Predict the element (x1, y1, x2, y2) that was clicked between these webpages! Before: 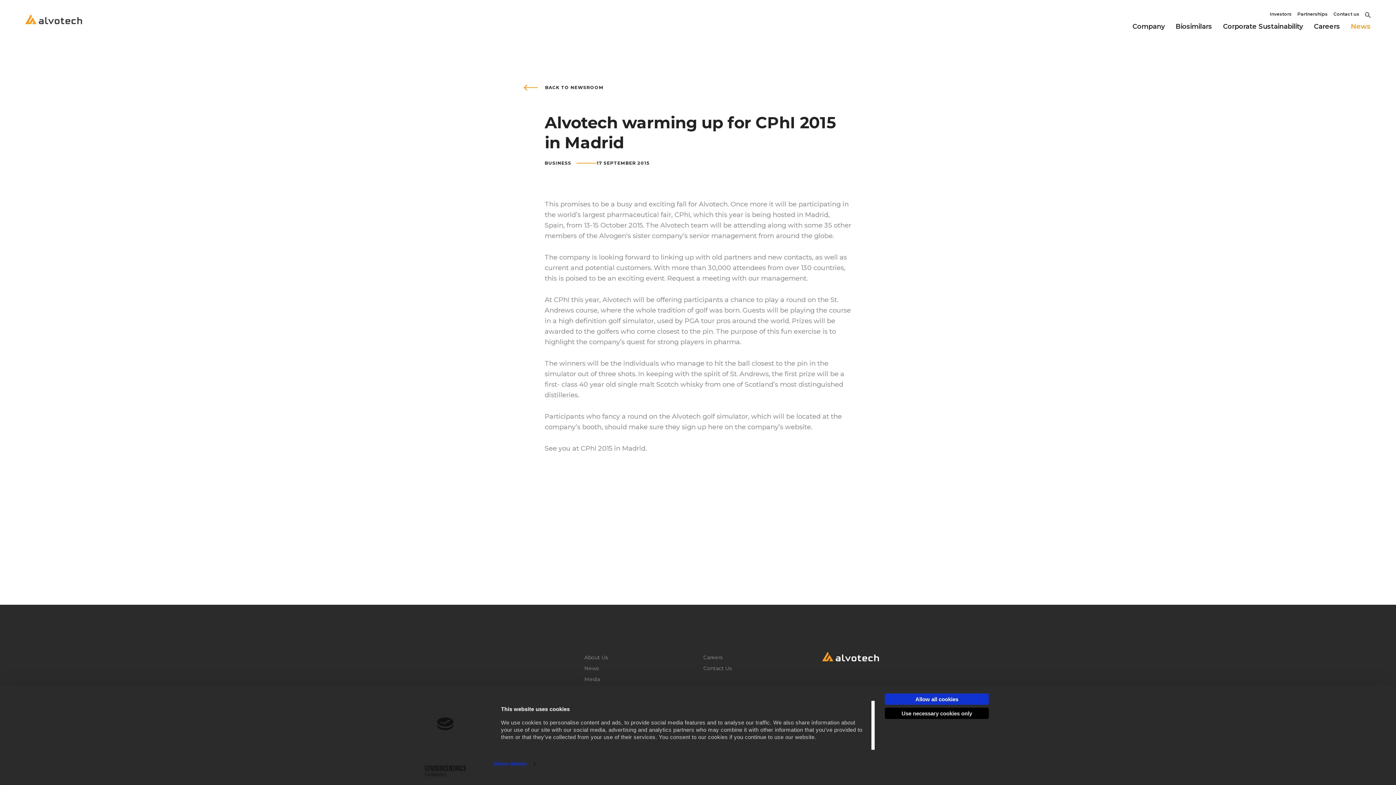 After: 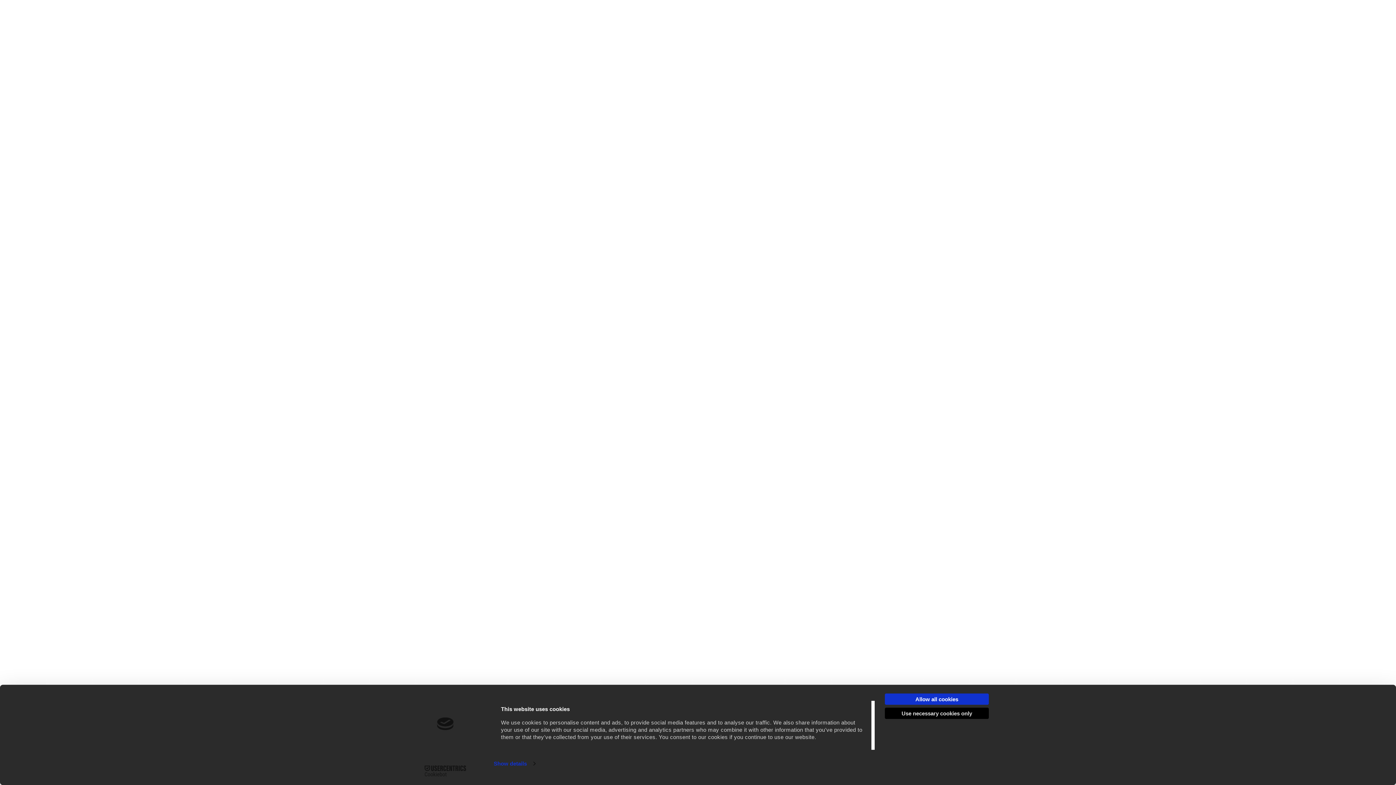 Action: label: Partnerships bbox: (1297, 7, 1328, 21)